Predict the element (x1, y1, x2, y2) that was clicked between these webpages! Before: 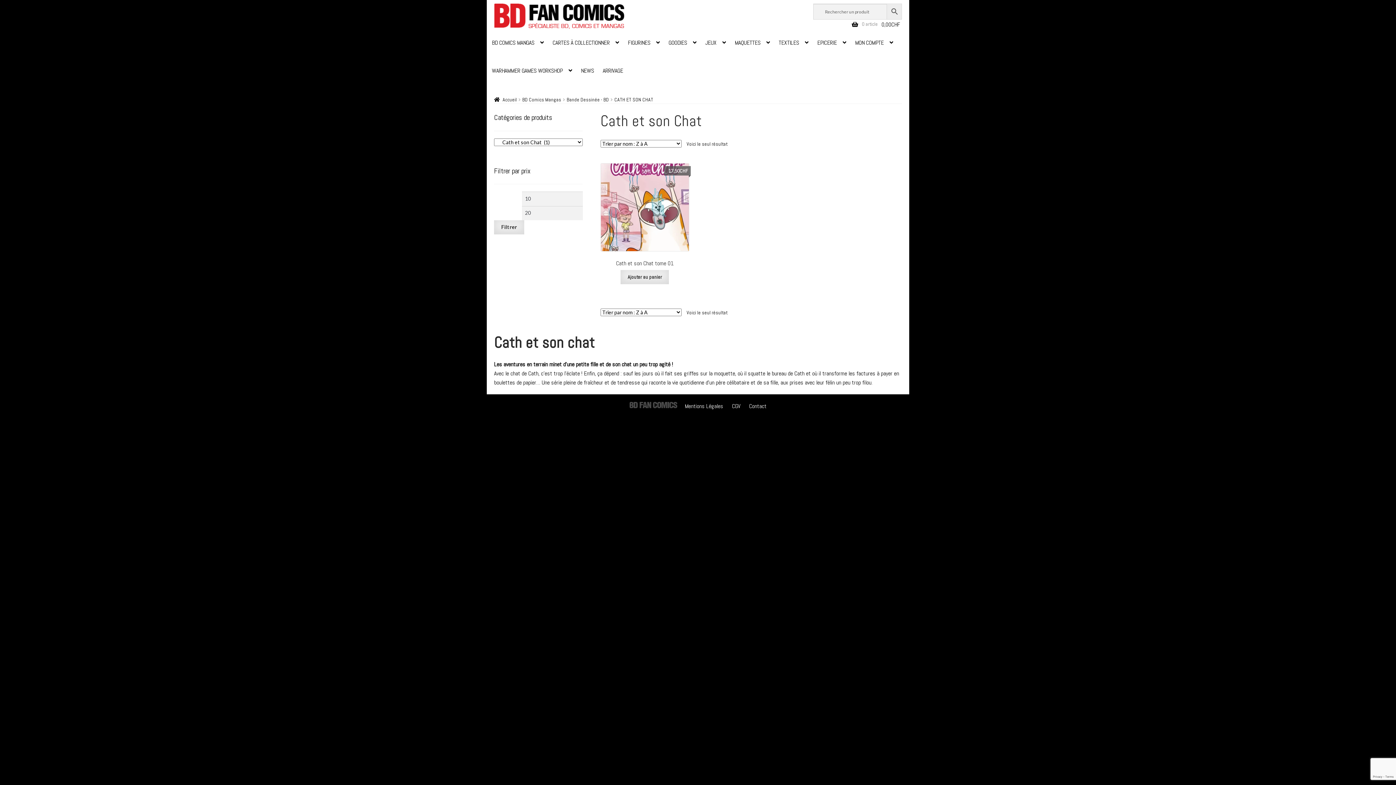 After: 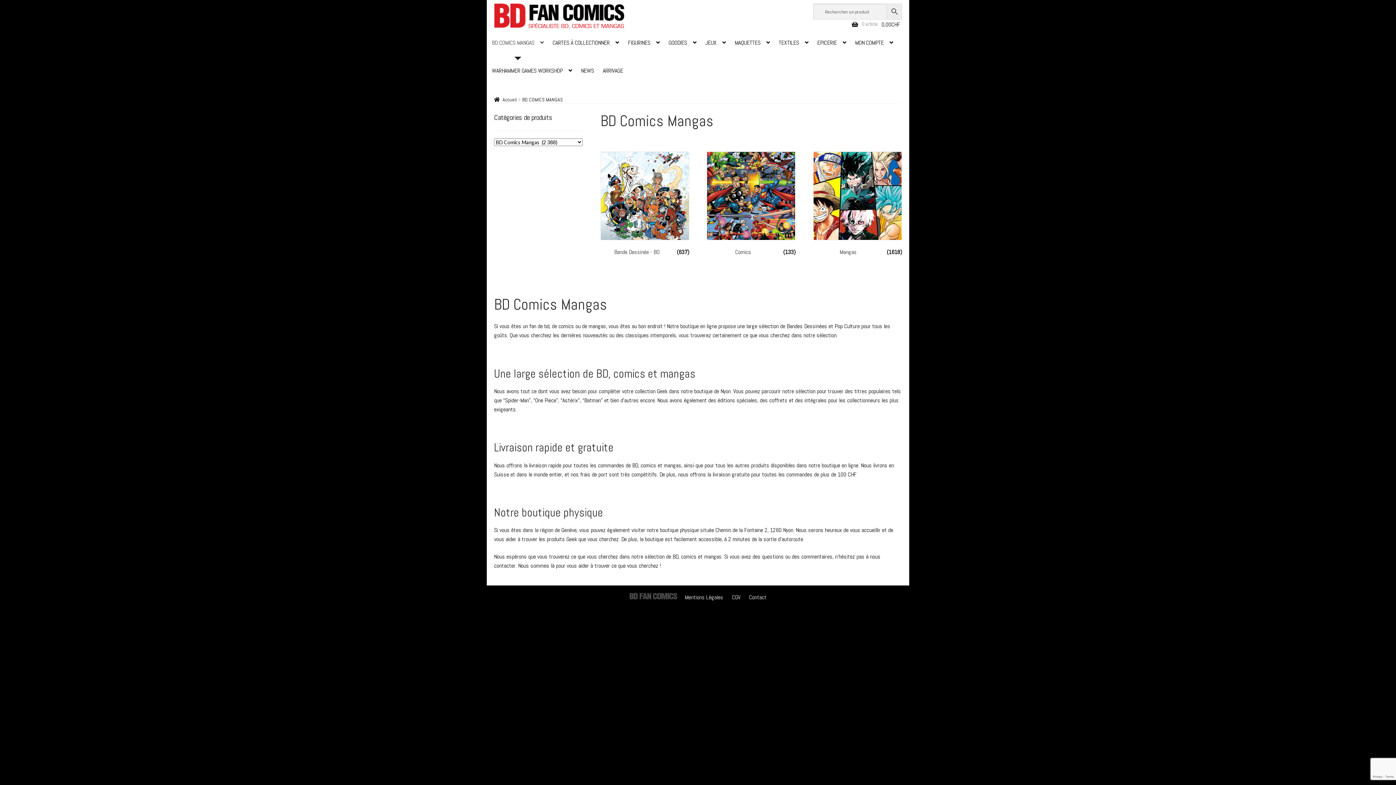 Action: bbox: (522, 96, 561, 102) label: BD Comics Mangas